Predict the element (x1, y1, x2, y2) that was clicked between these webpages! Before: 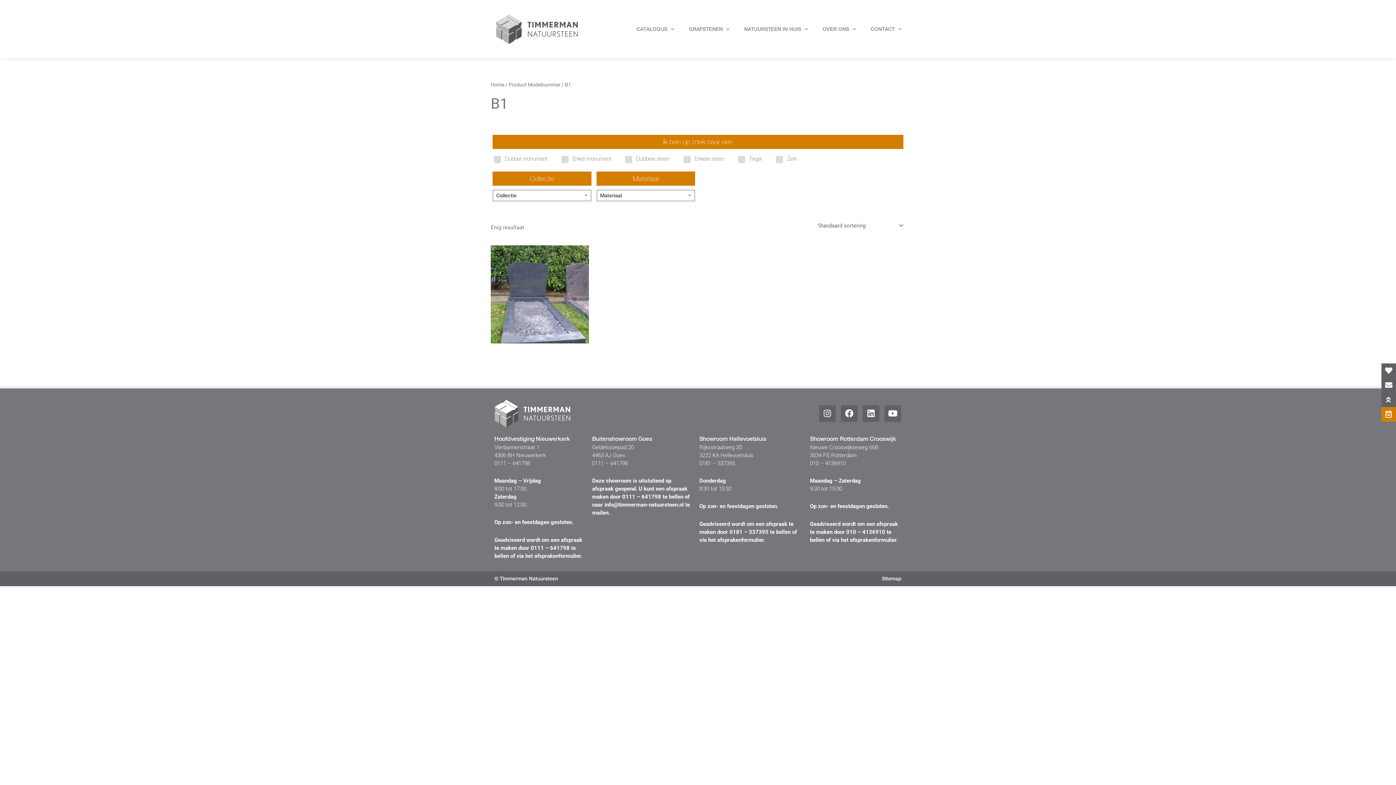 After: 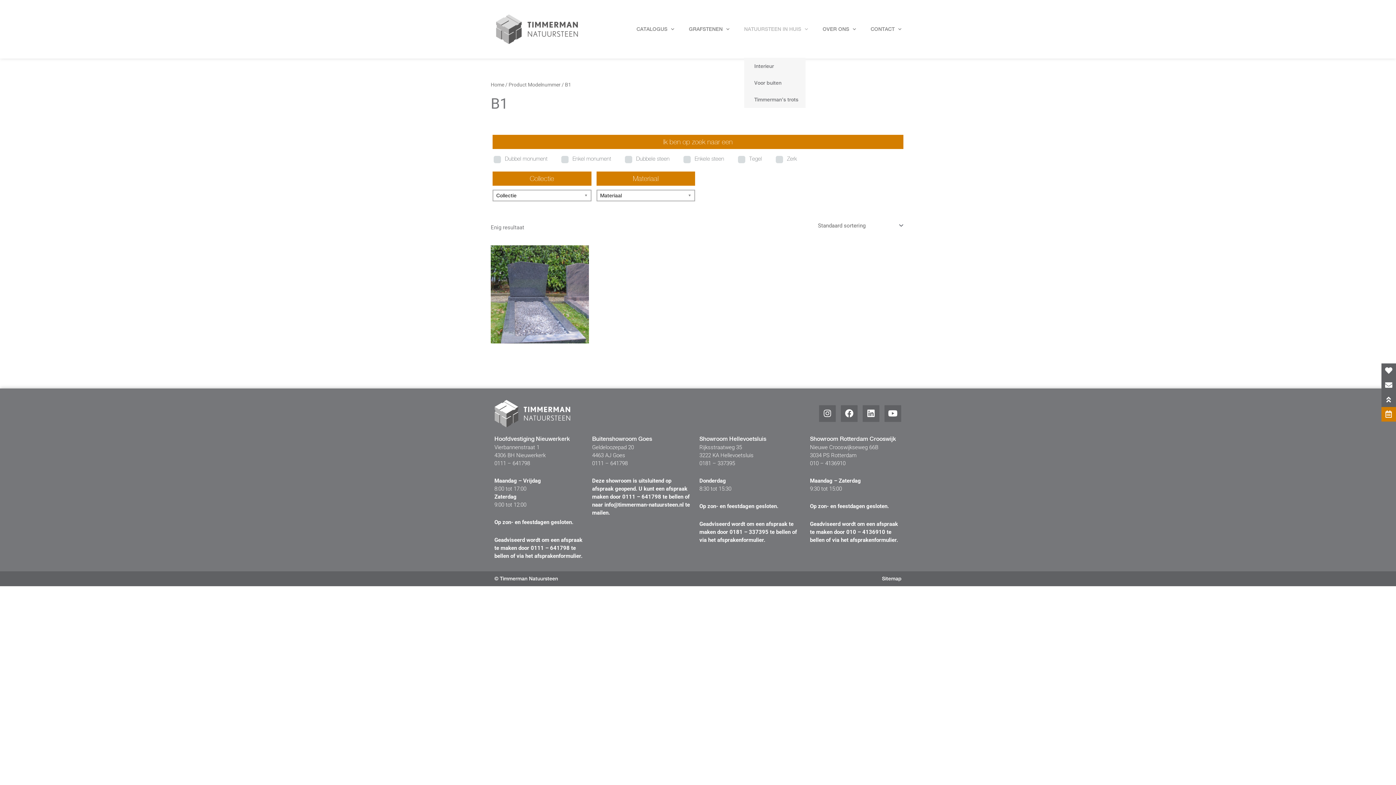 Action: bbox: (744, 12, 808, 45) label: NATUURSTEEN IN HUIS